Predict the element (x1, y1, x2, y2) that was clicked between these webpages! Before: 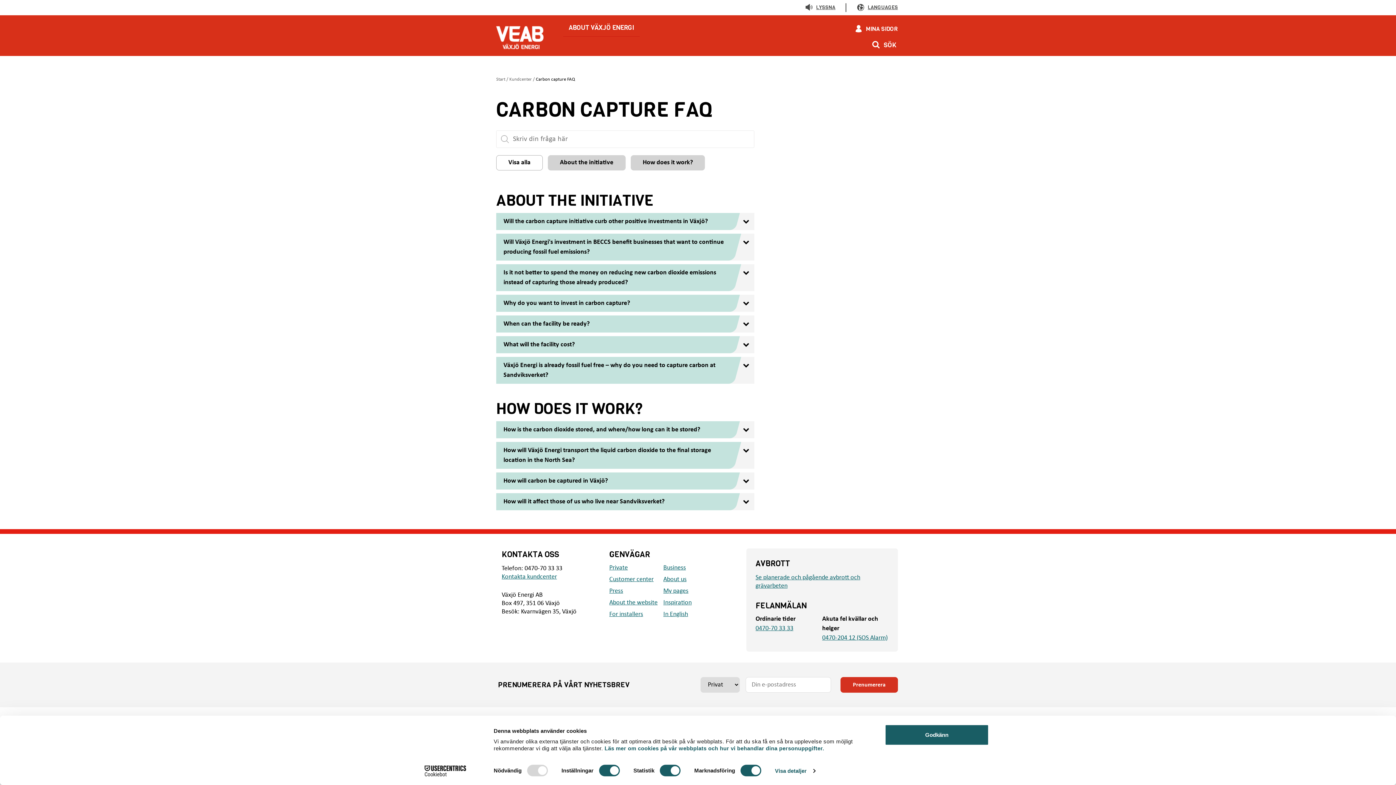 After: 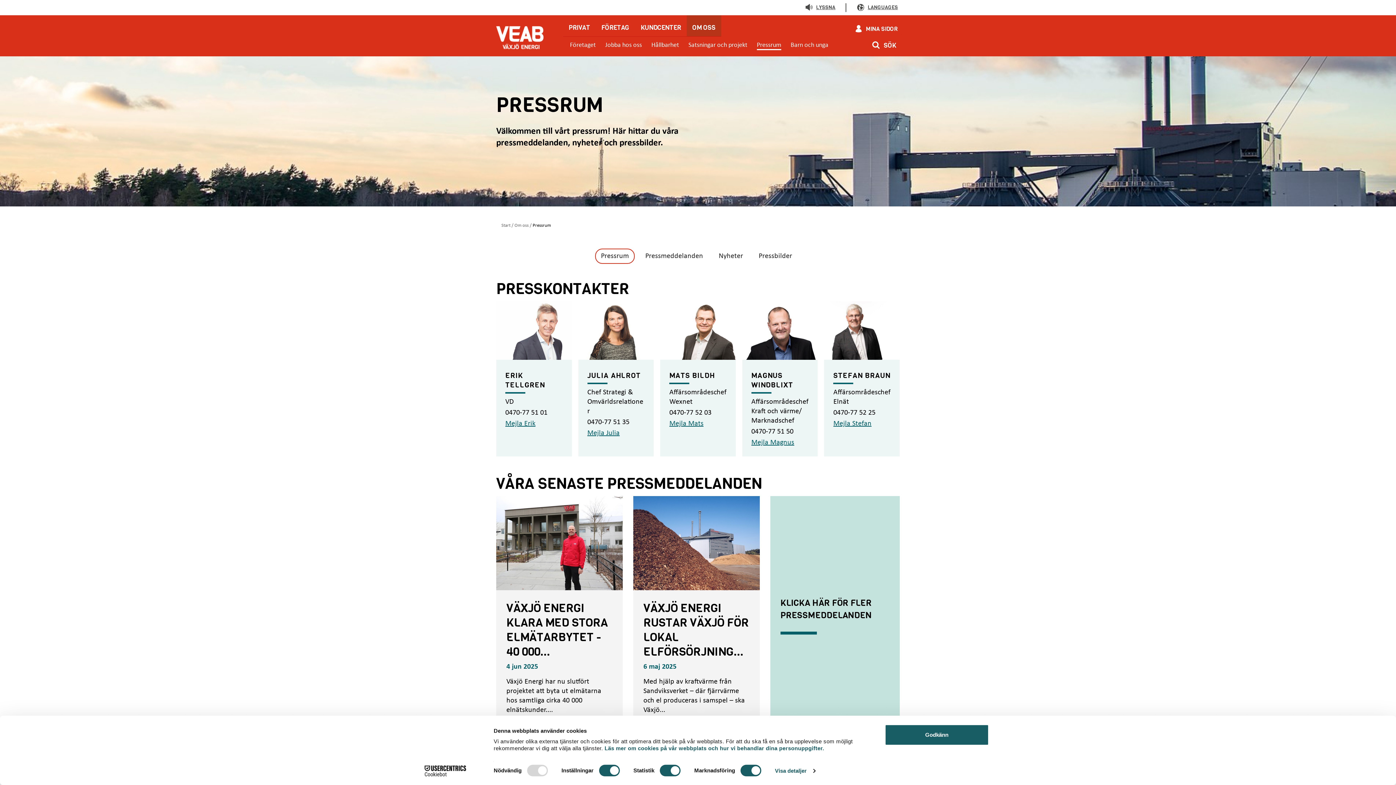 Action: label: Press bbox: (609, 587, 623, 594)